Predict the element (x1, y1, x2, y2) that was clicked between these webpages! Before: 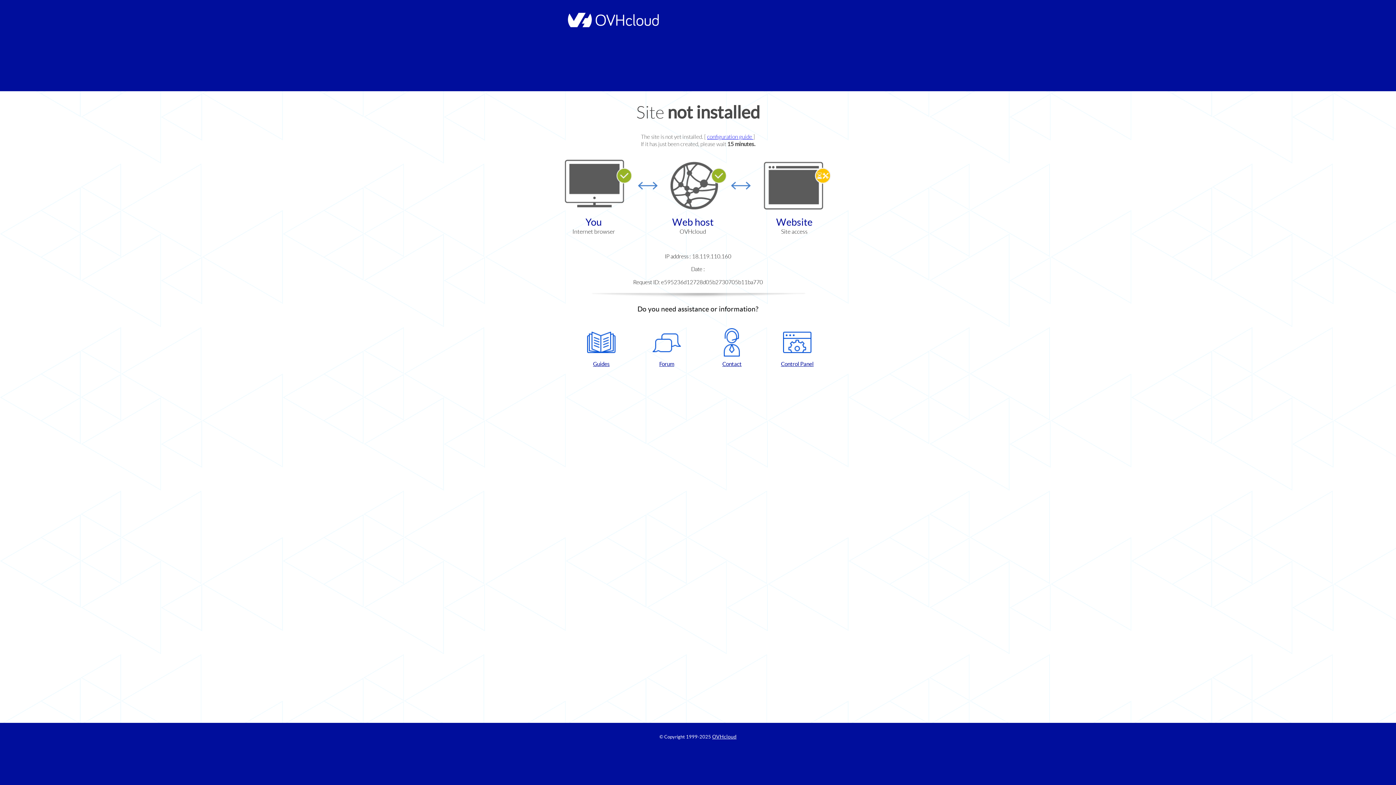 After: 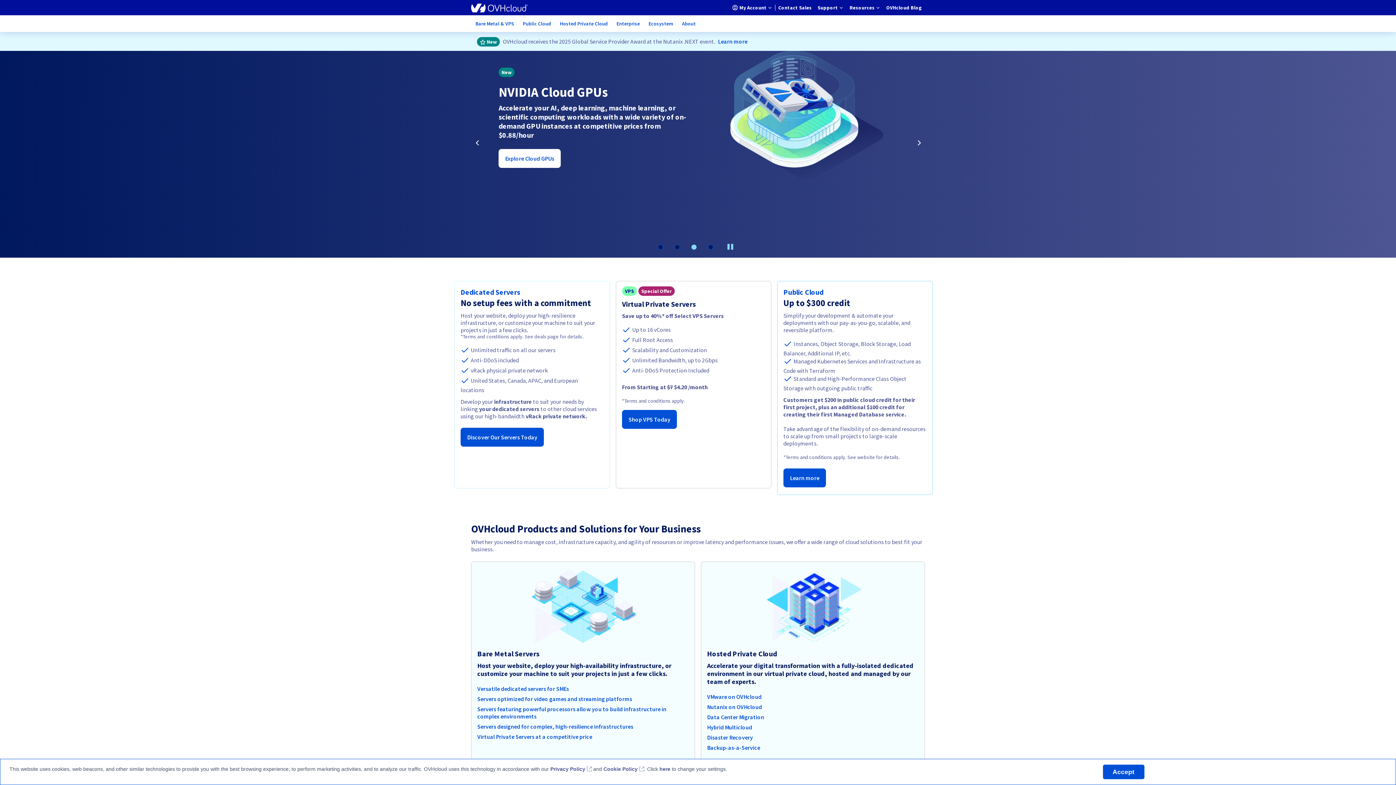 Action: bbox: (564, 22, 658, 28)